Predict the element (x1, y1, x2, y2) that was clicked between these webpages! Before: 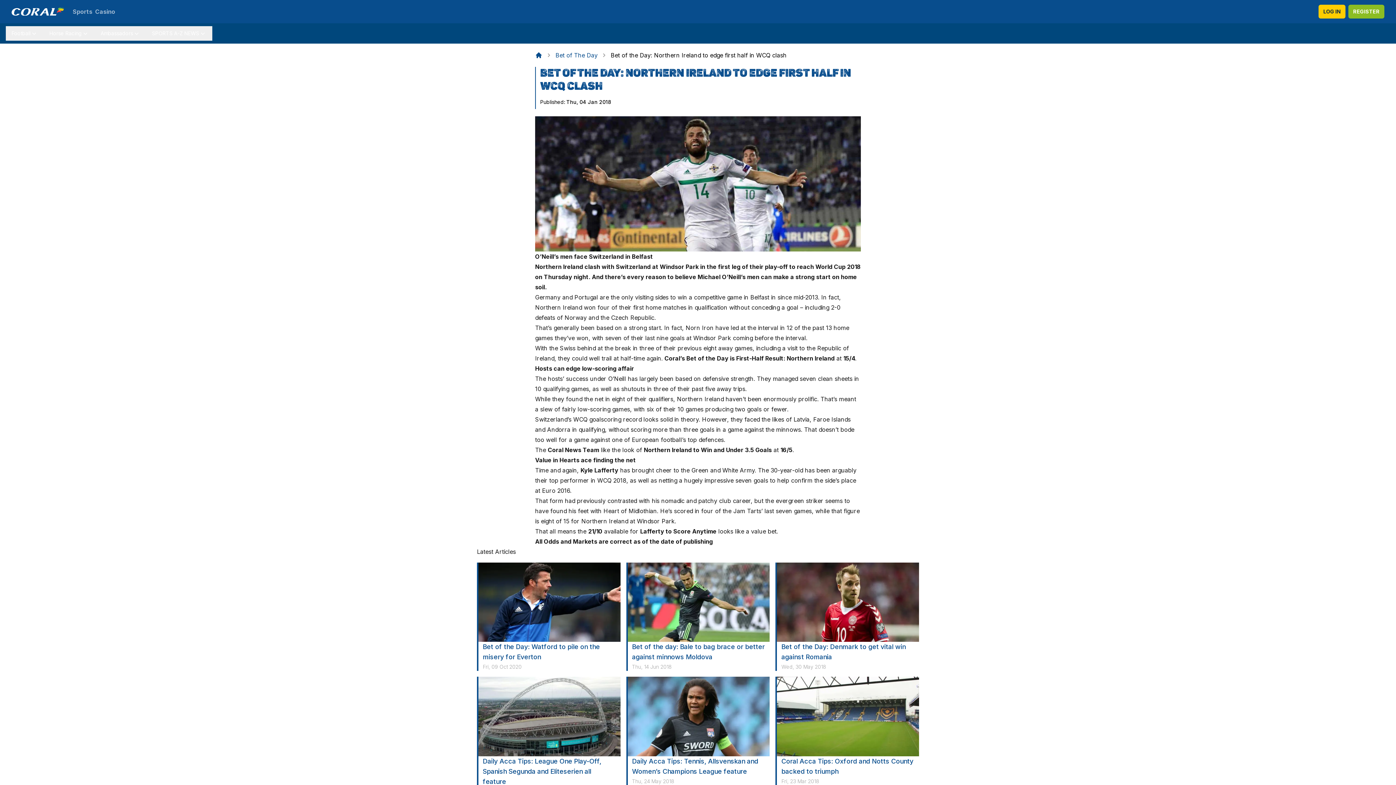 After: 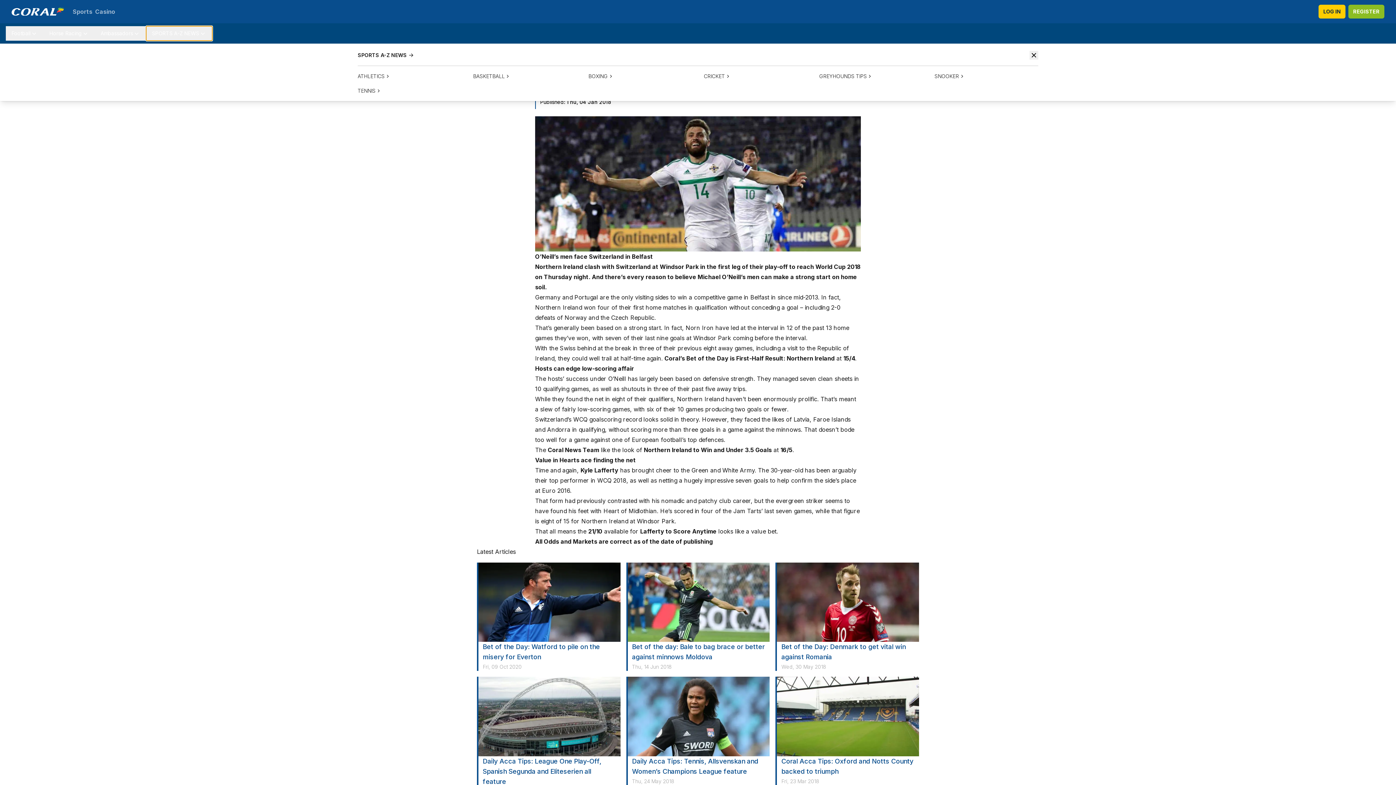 Action: label: SPORTS A-Z NEWS bbox: (146, 26, 212, 40)